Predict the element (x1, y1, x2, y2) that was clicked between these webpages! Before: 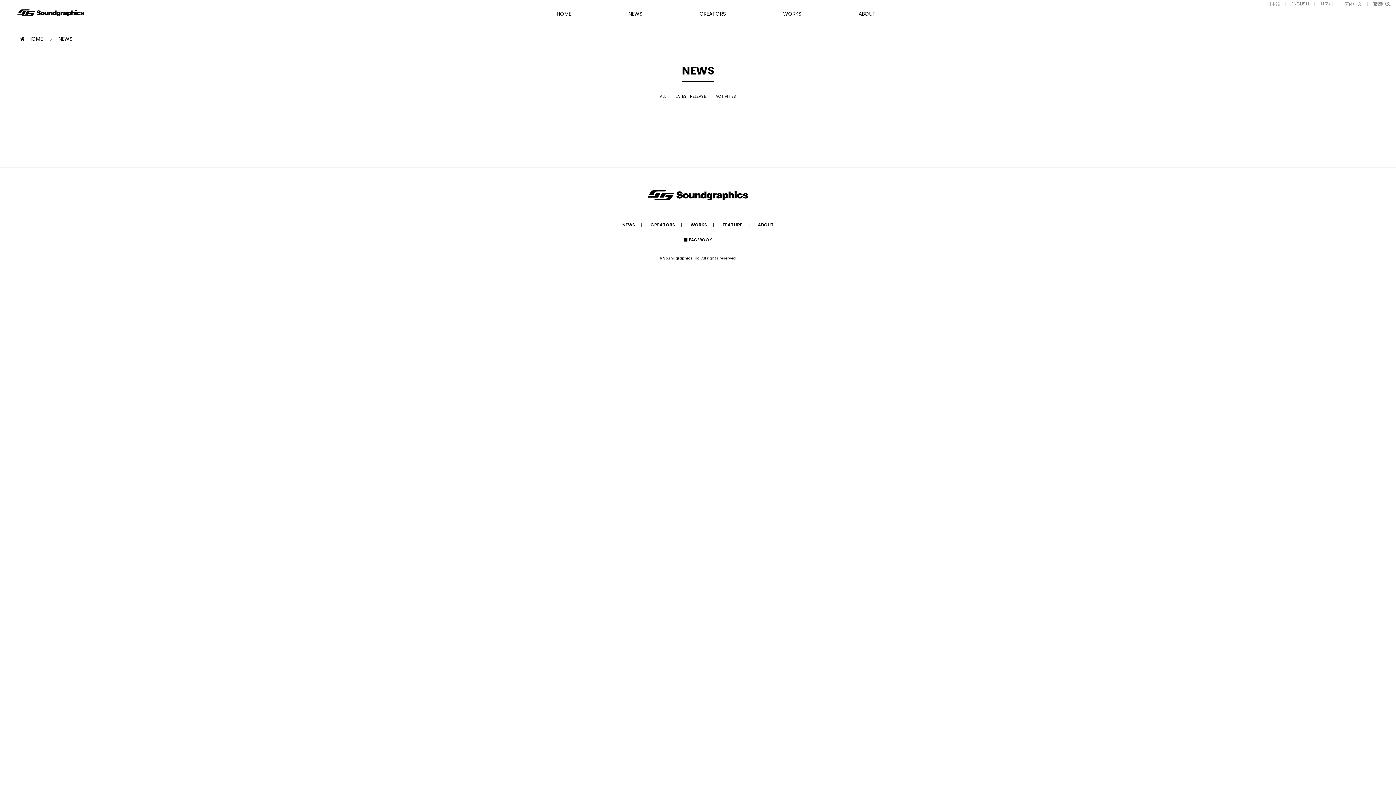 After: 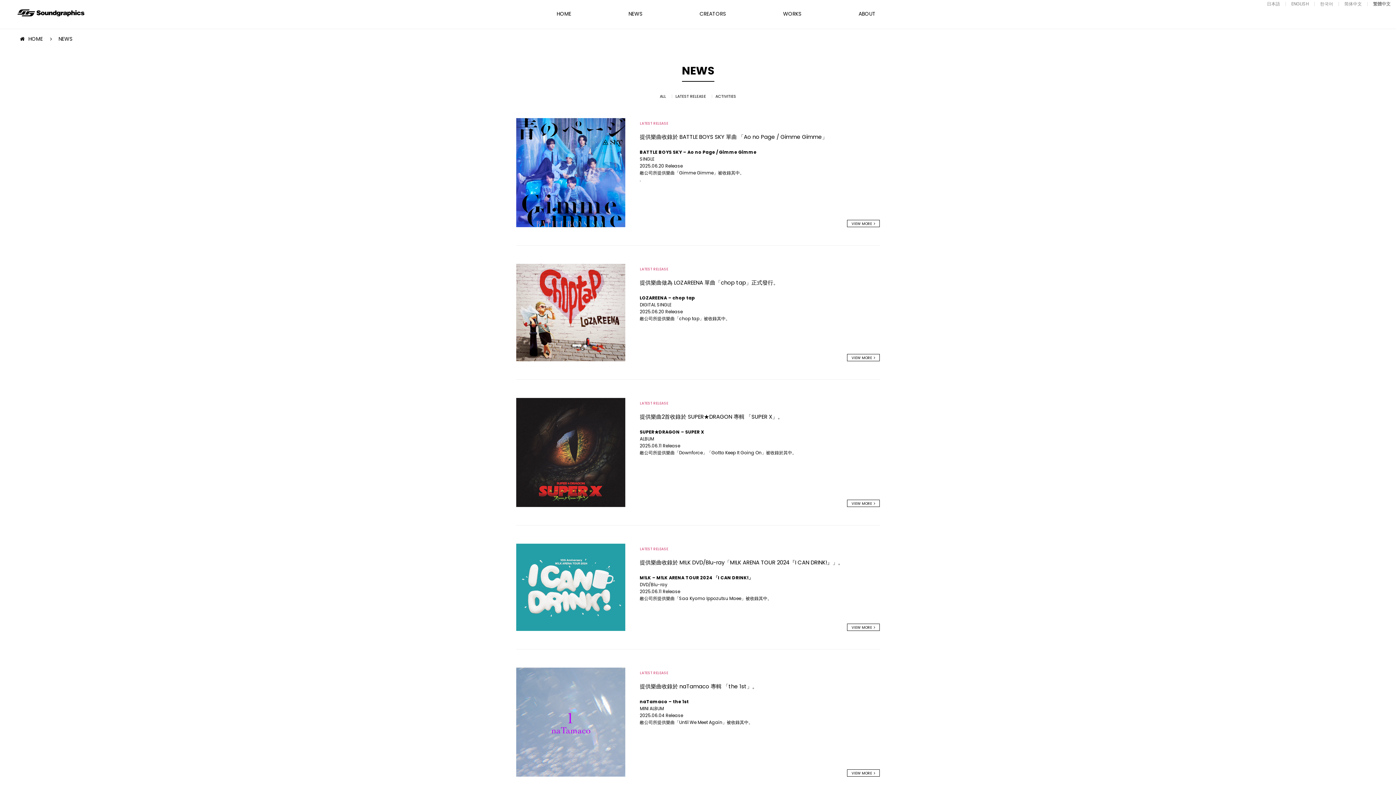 Action: bbox: (675, 92, 706, 100) label: LATEST RELEASE